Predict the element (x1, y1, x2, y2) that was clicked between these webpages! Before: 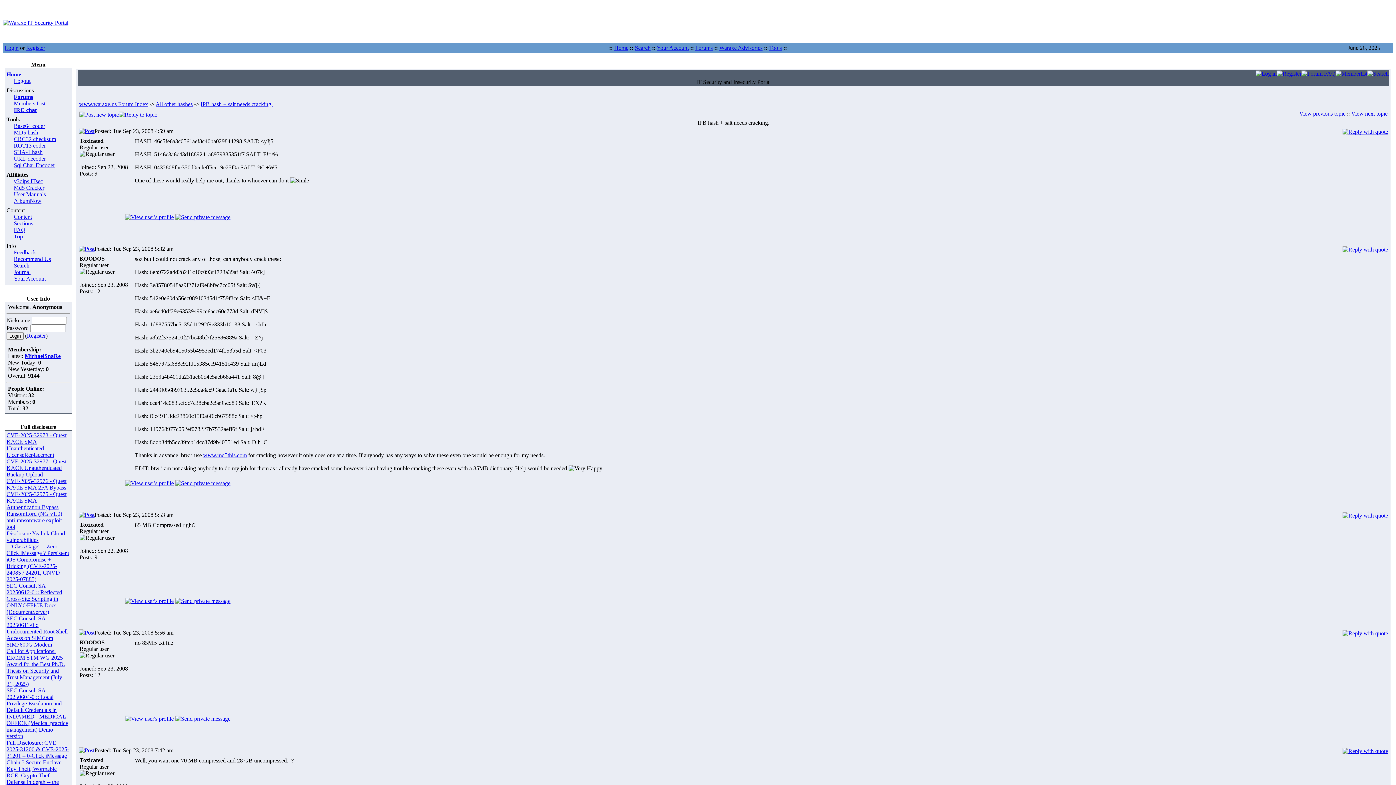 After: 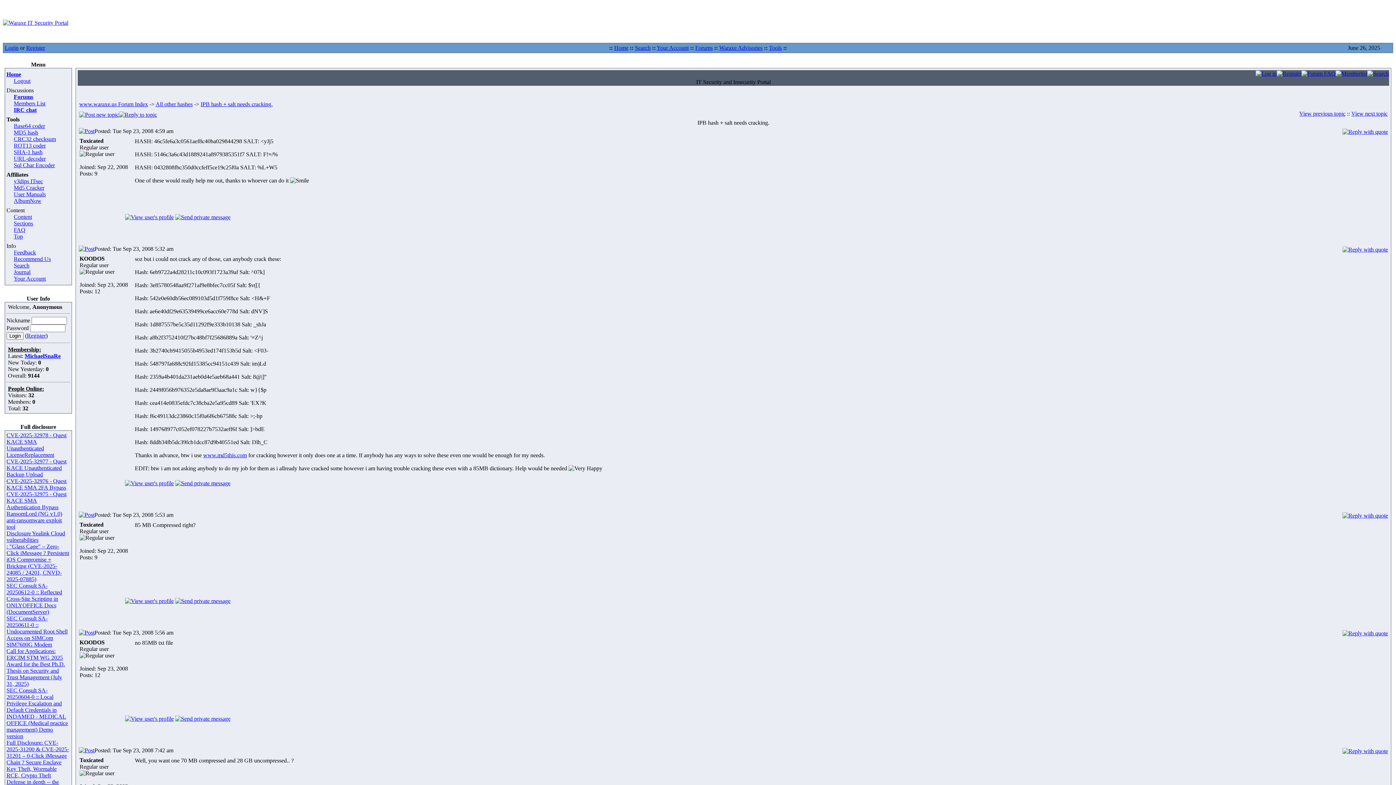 Action: label: IPB hash + salt needs cracking. bbox: (200, 101, 272, 107)